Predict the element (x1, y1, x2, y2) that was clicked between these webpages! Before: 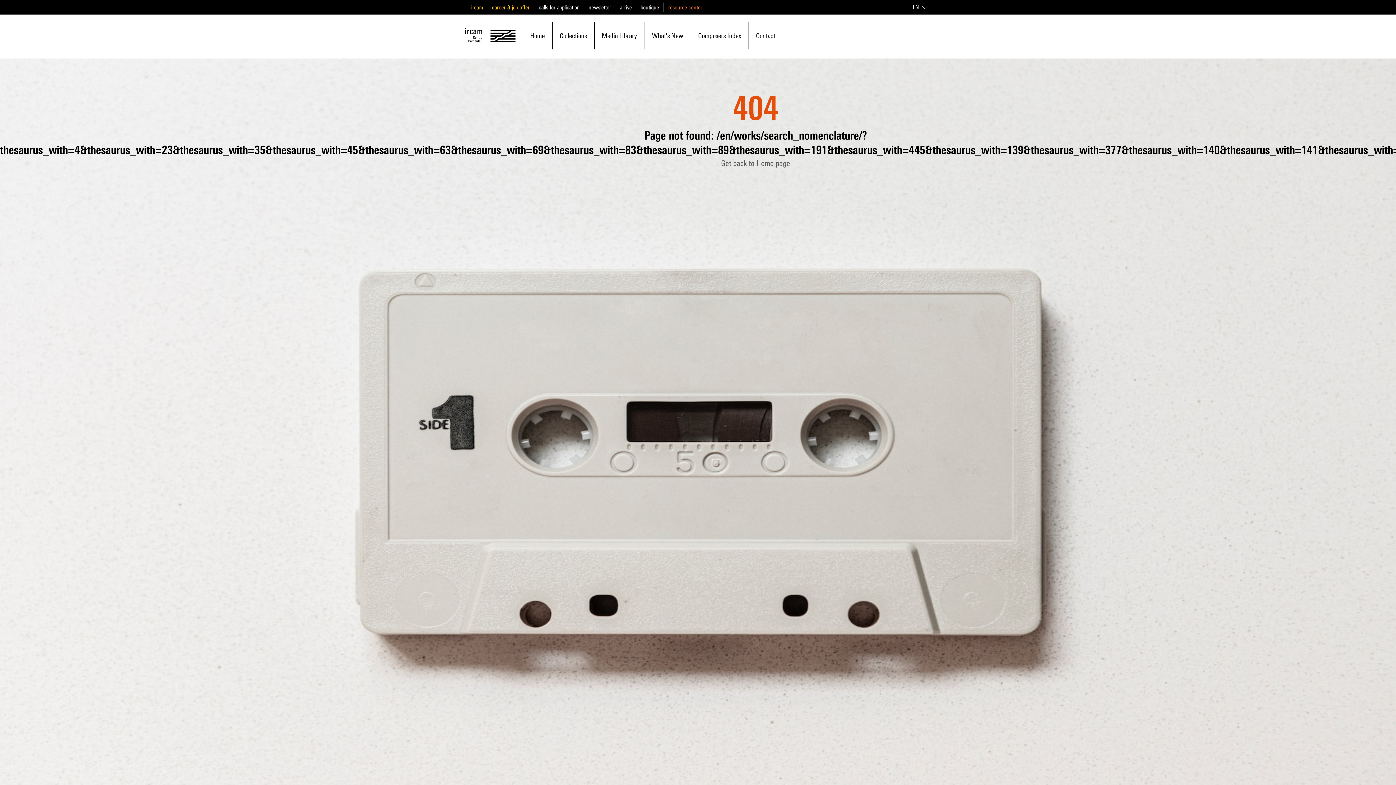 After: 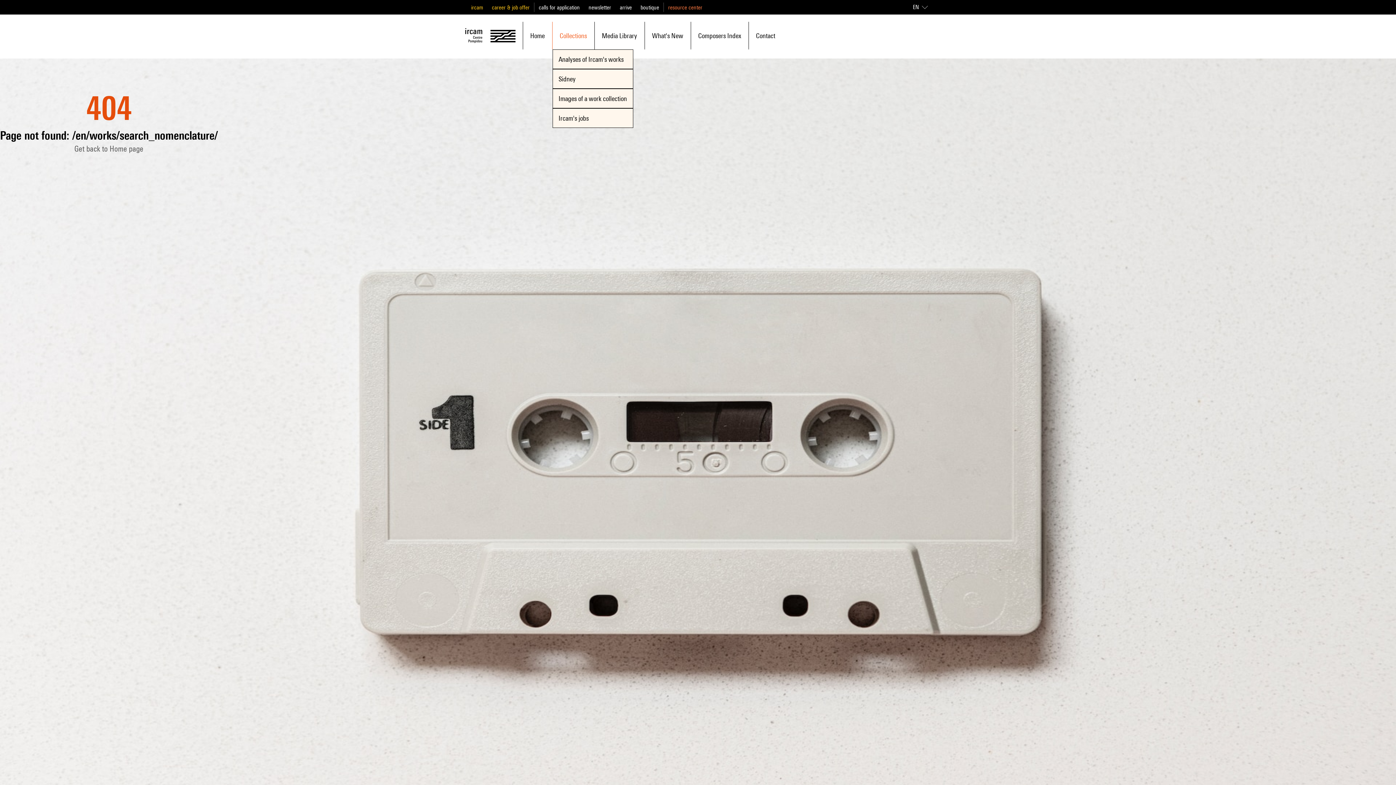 Action: label: Collections bbox: (559, 22, 587, 48)